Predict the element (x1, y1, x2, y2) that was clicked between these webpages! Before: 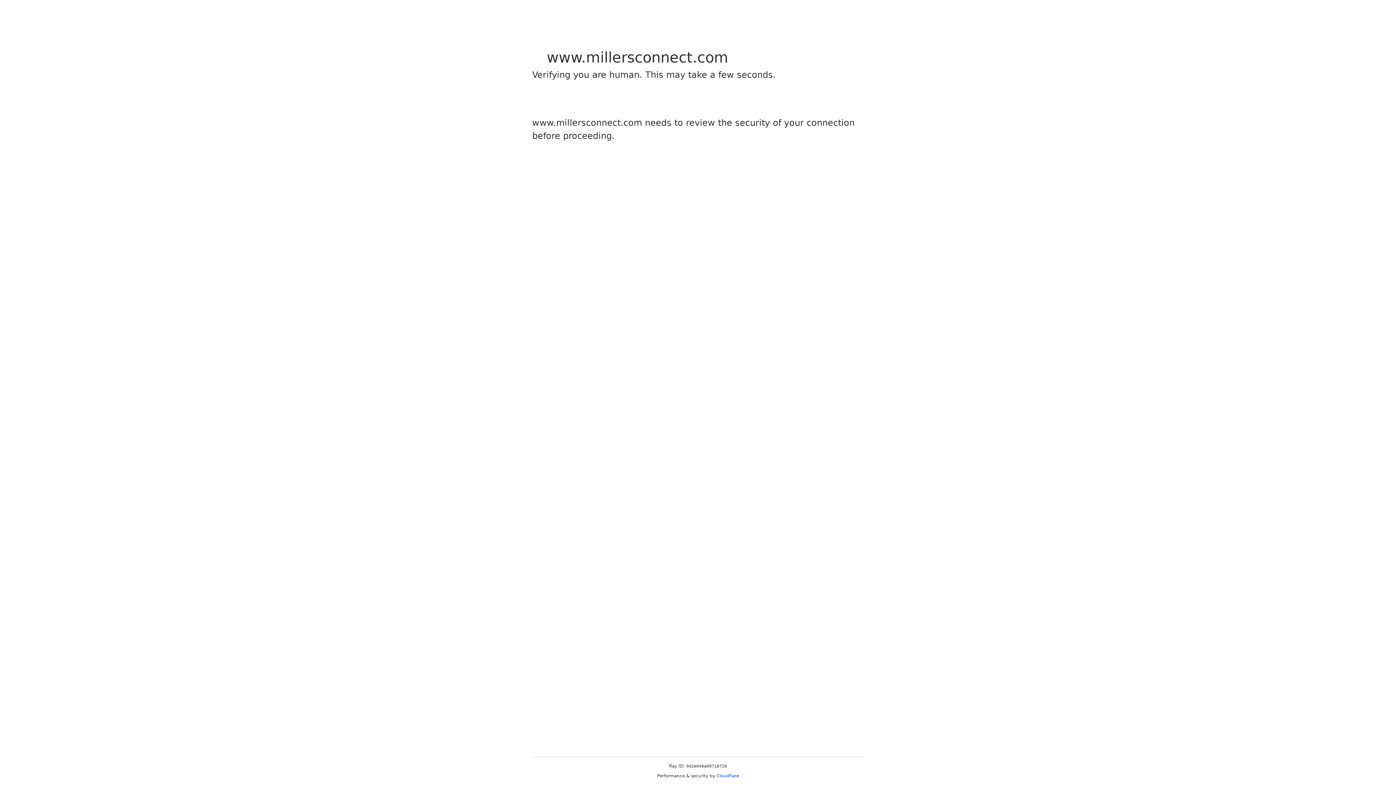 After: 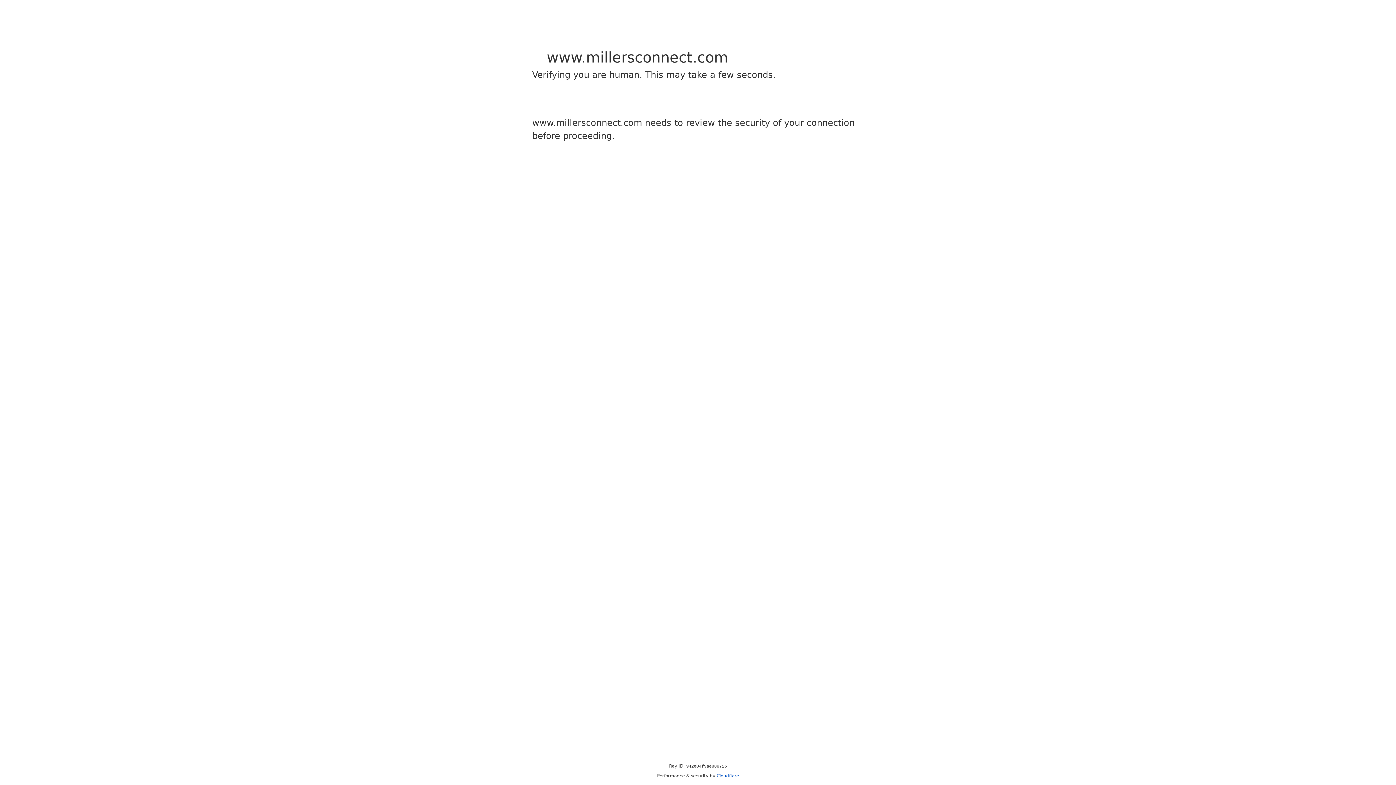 Action: bbox: (716, 773, 739, 778) label: Cloudflare